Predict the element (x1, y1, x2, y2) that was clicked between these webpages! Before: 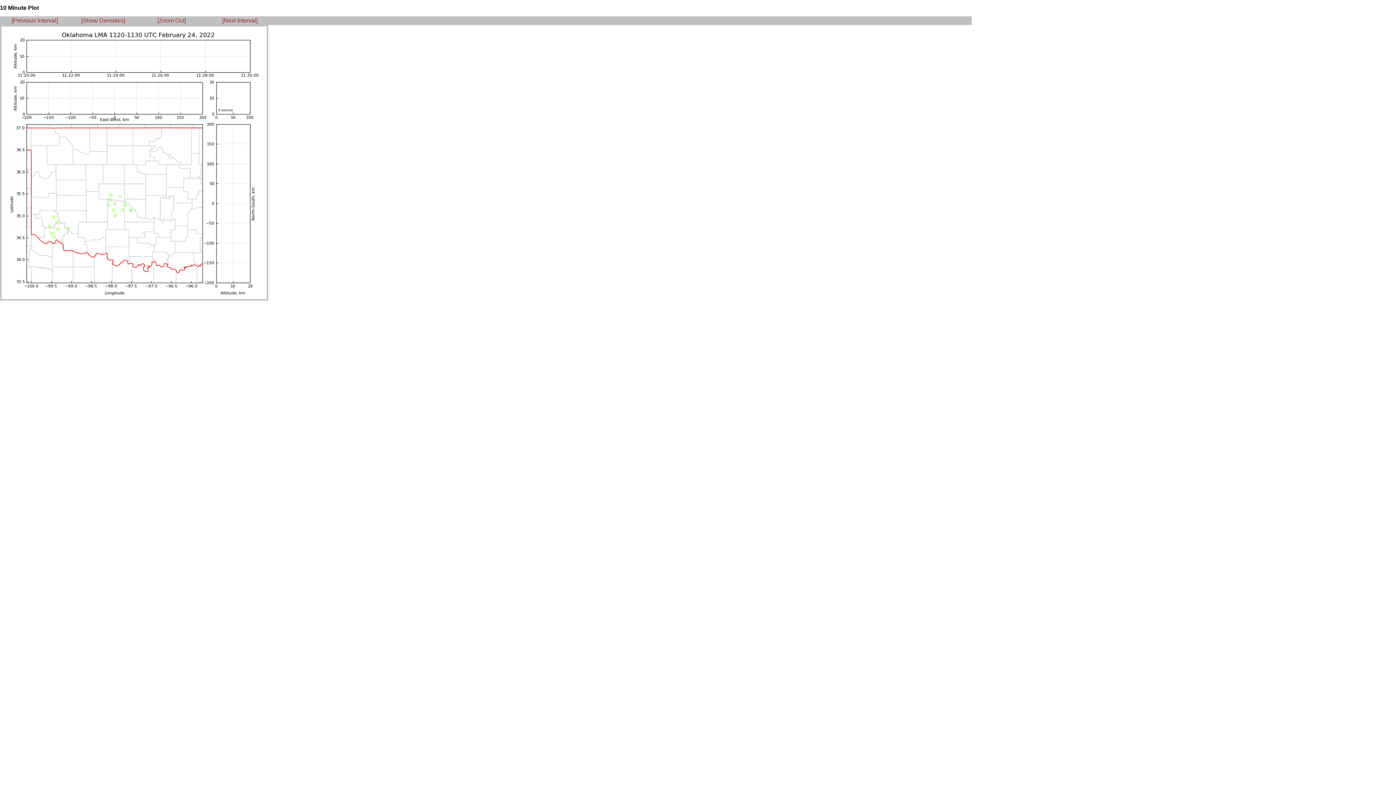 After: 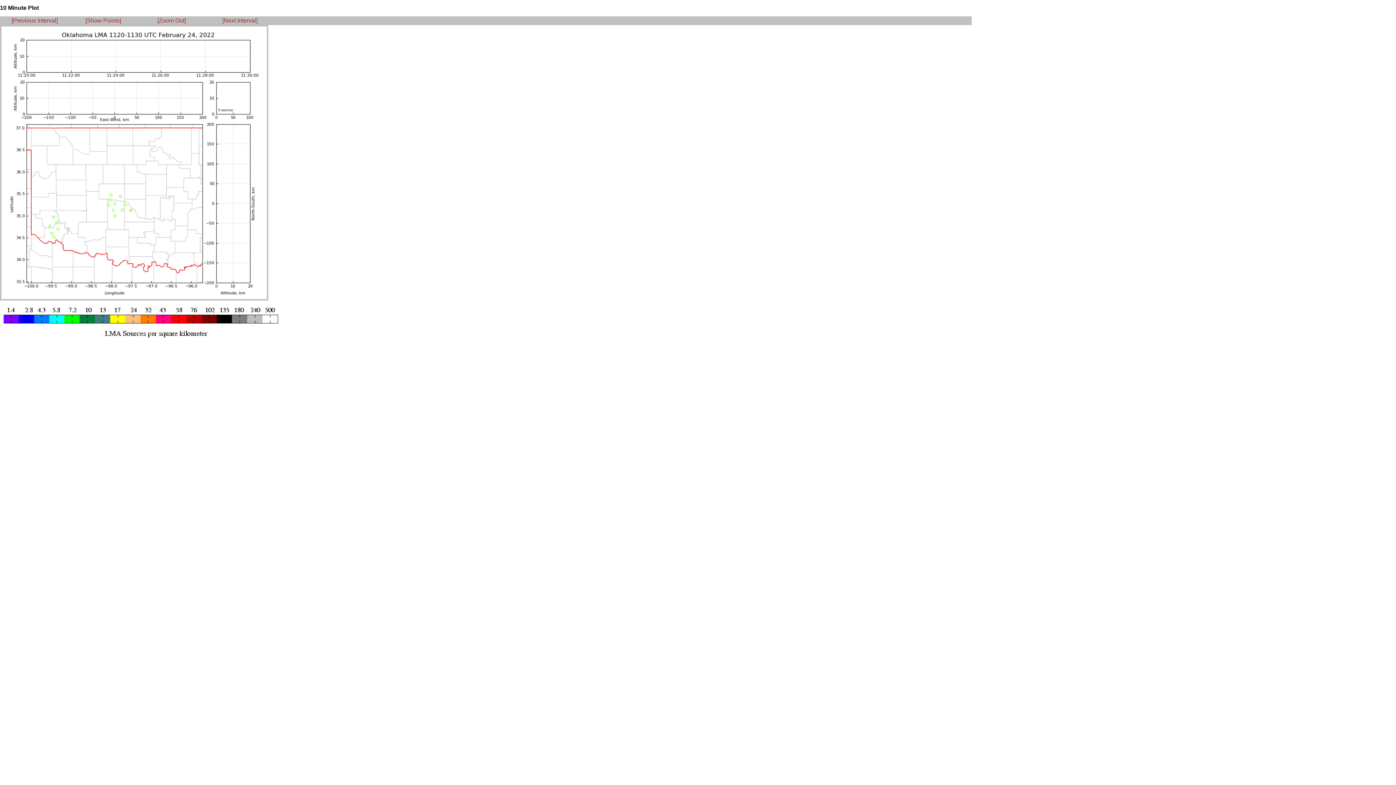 Action: label: [Show Densities] bbox: (81, 17, 125, 23)